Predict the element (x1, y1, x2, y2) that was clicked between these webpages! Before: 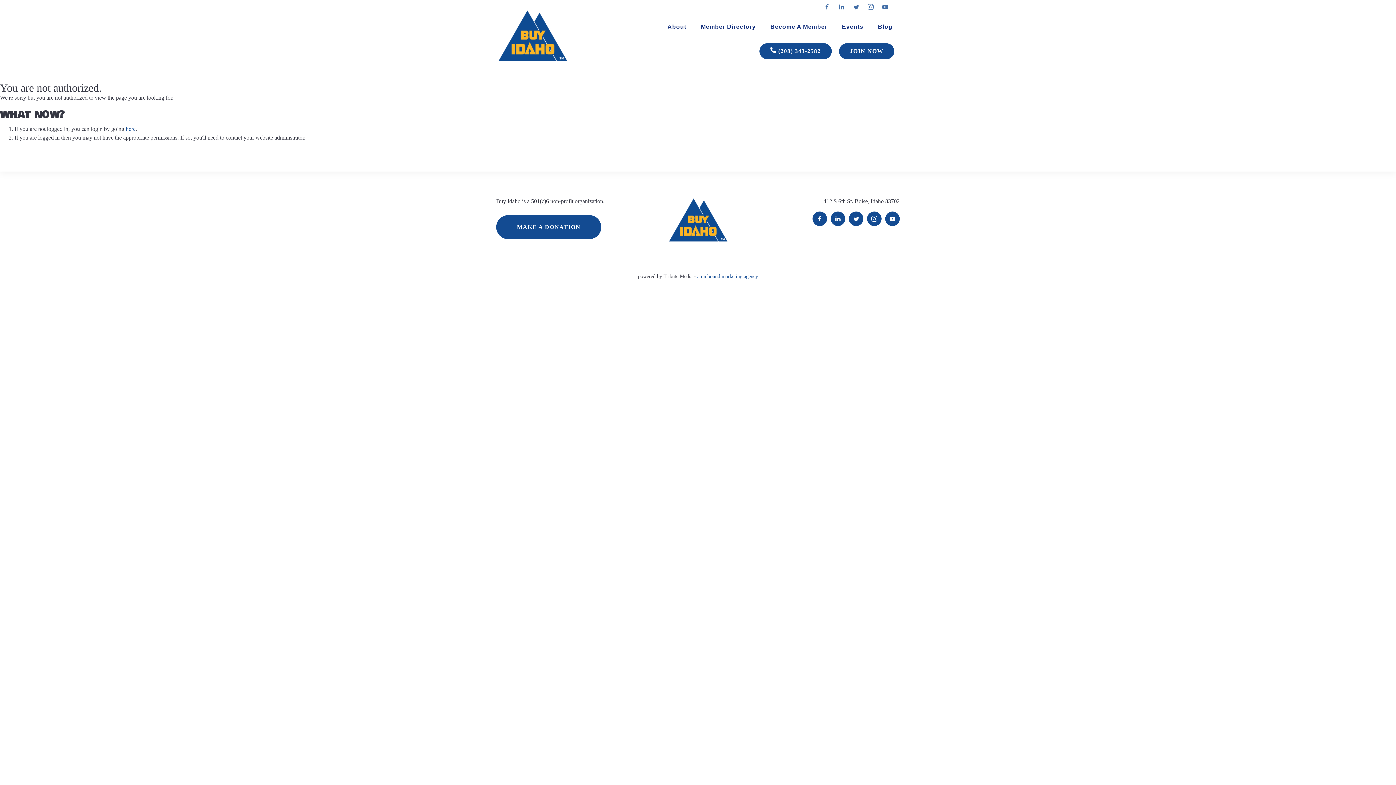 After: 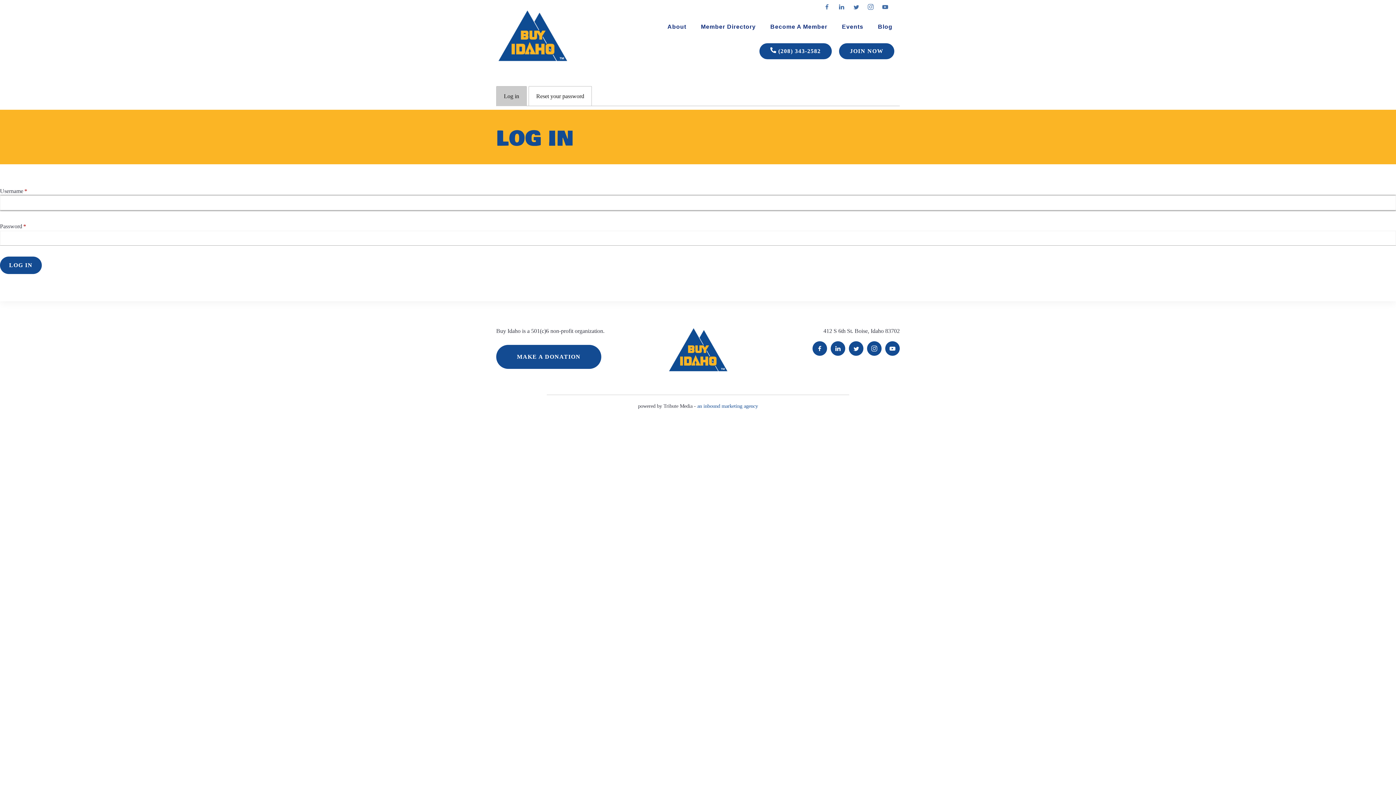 Action: label: here bbox: (125, 125, 135, 132)